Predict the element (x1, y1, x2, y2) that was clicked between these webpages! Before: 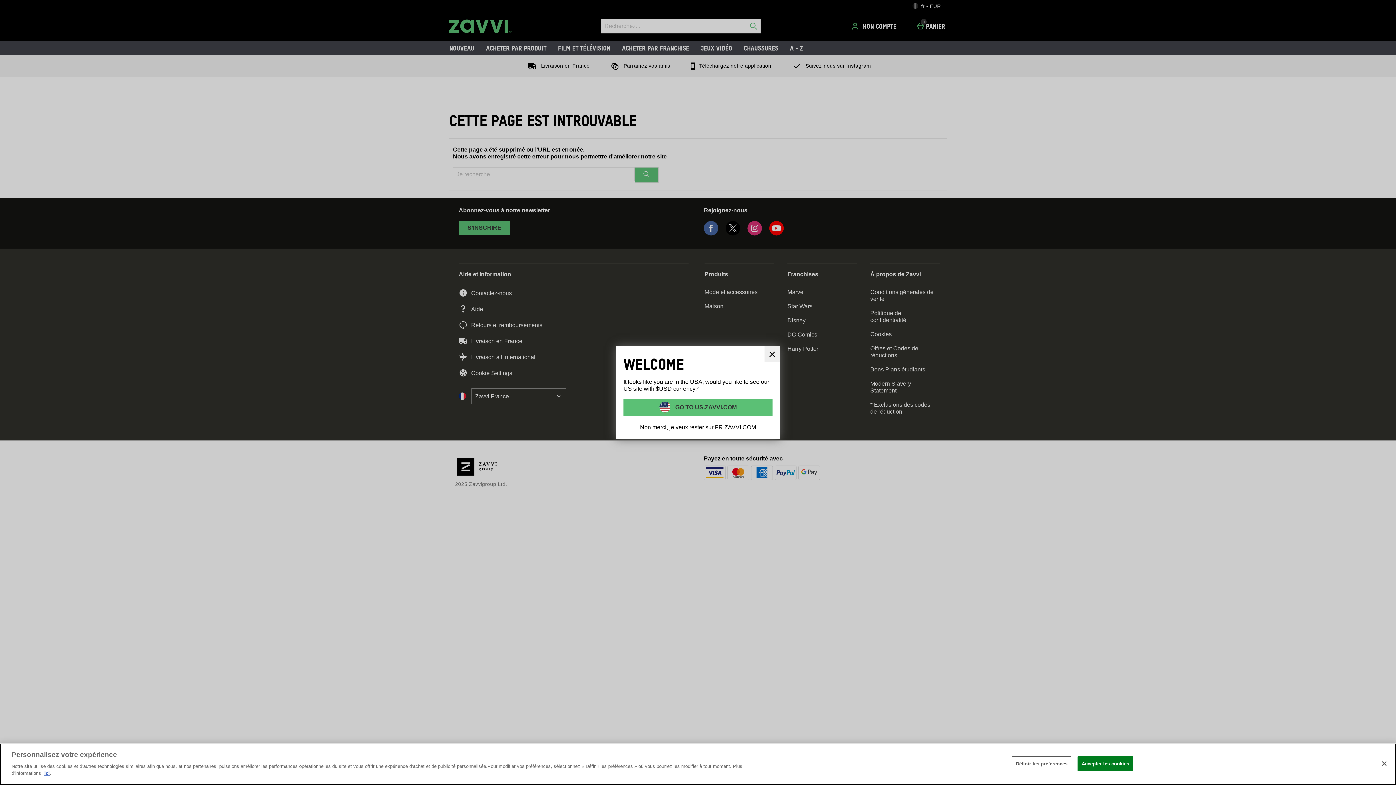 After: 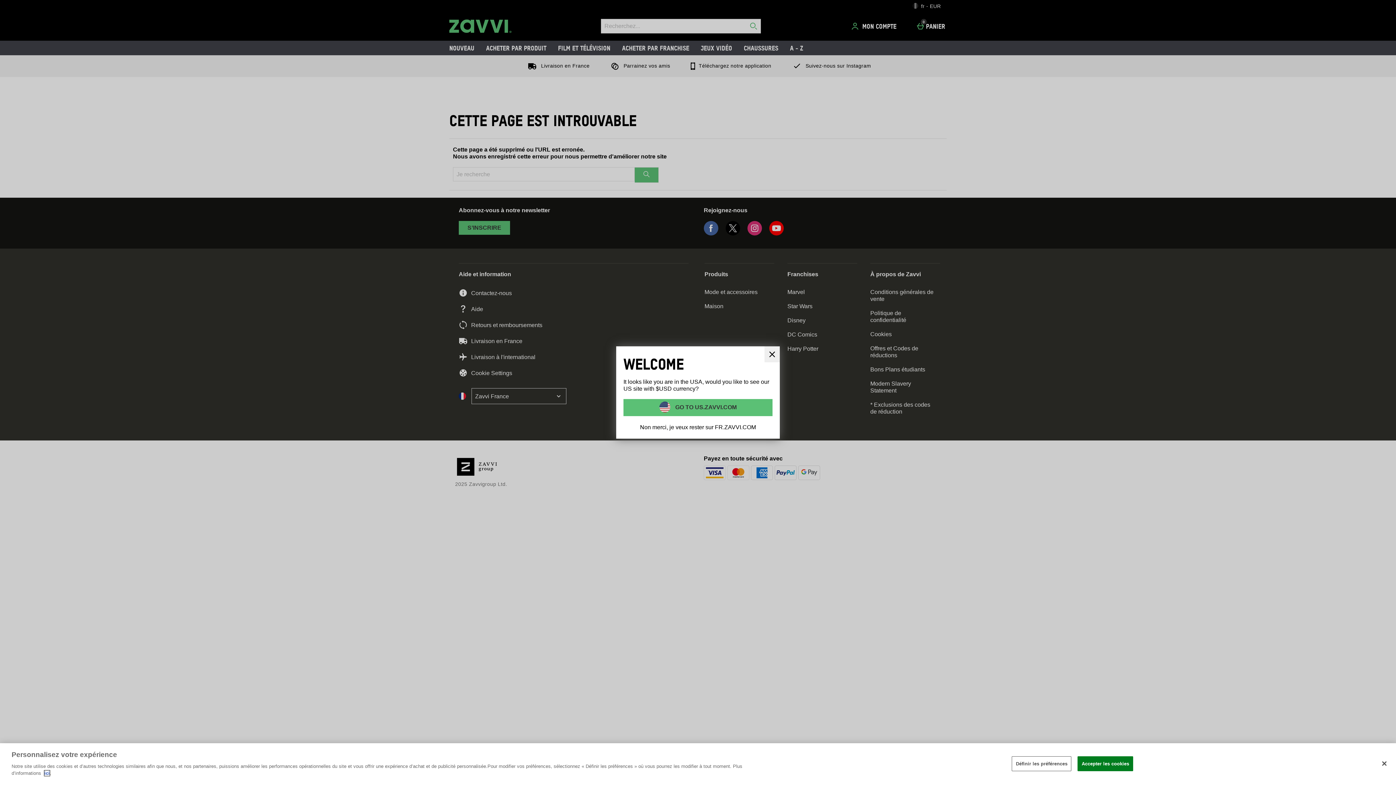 Action: label: ici bbox: (44, 770, 49, 776)